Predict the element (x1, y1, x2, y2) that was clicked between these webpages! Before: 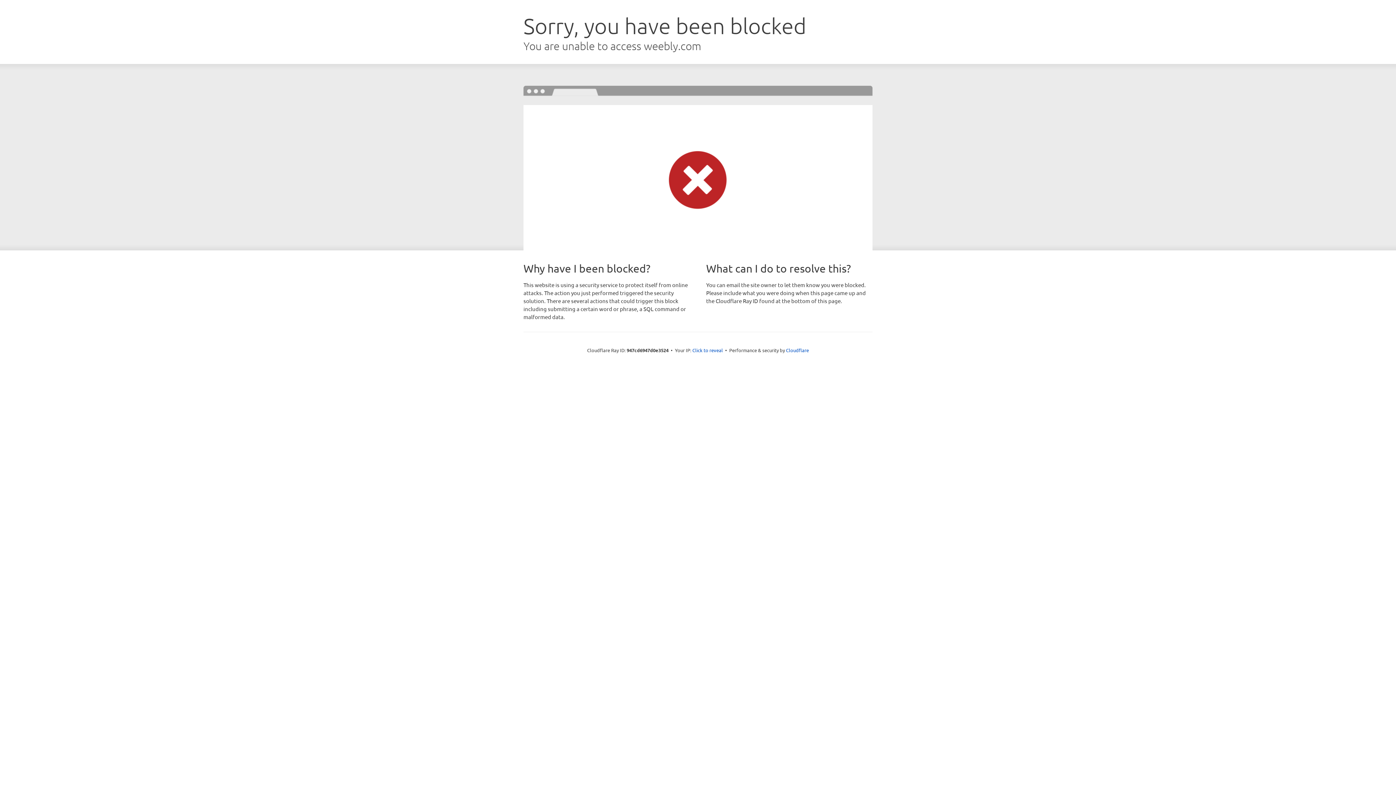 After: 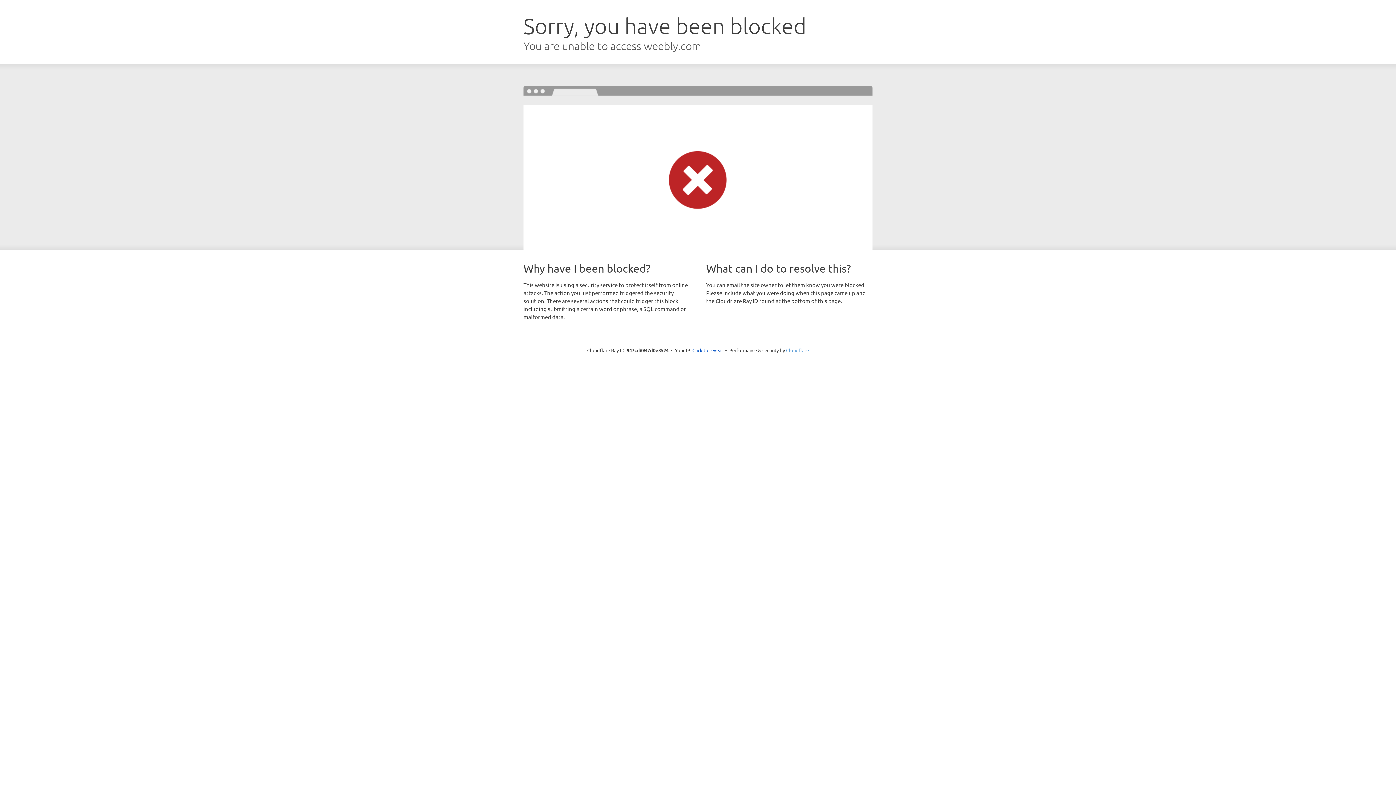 Action: bbox: (786, 347, 809, 353) label: Cloudflare